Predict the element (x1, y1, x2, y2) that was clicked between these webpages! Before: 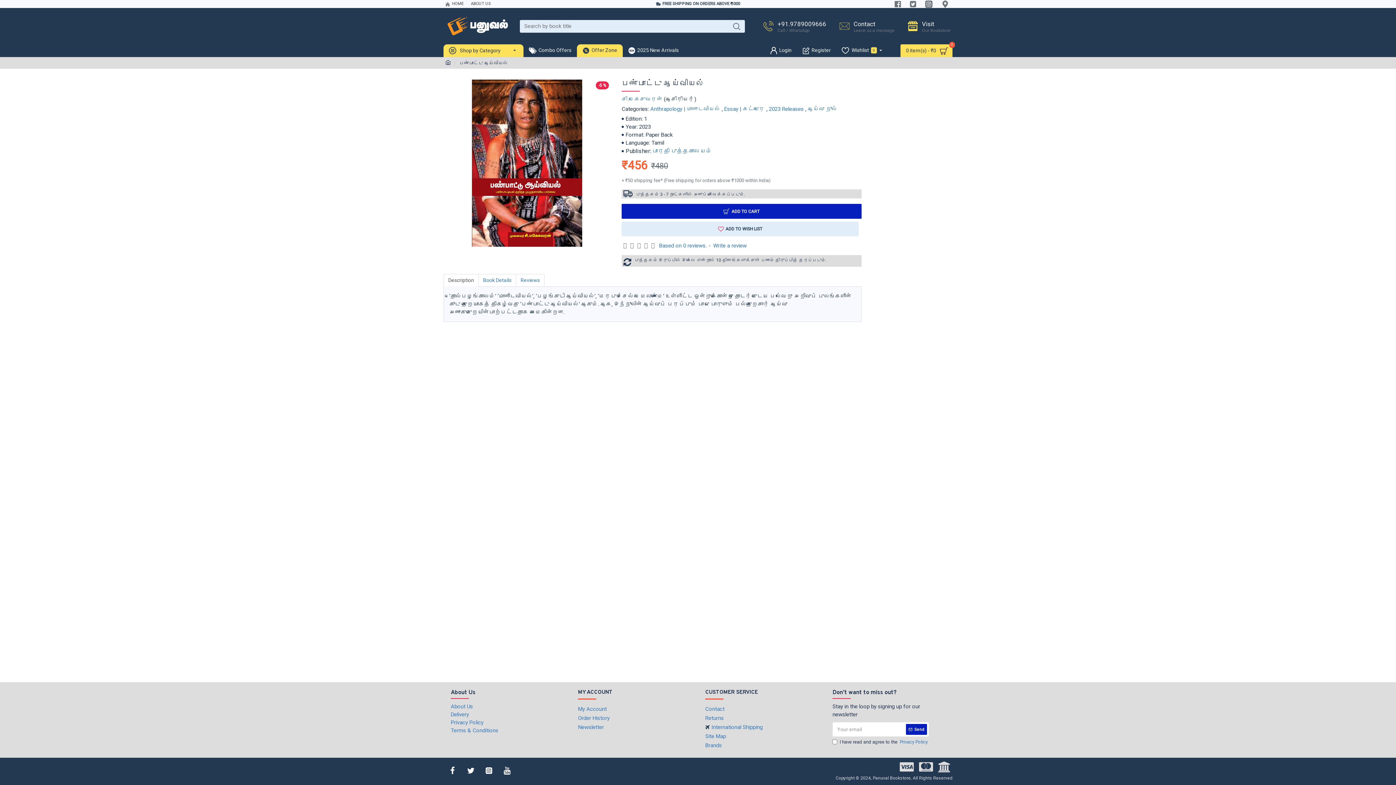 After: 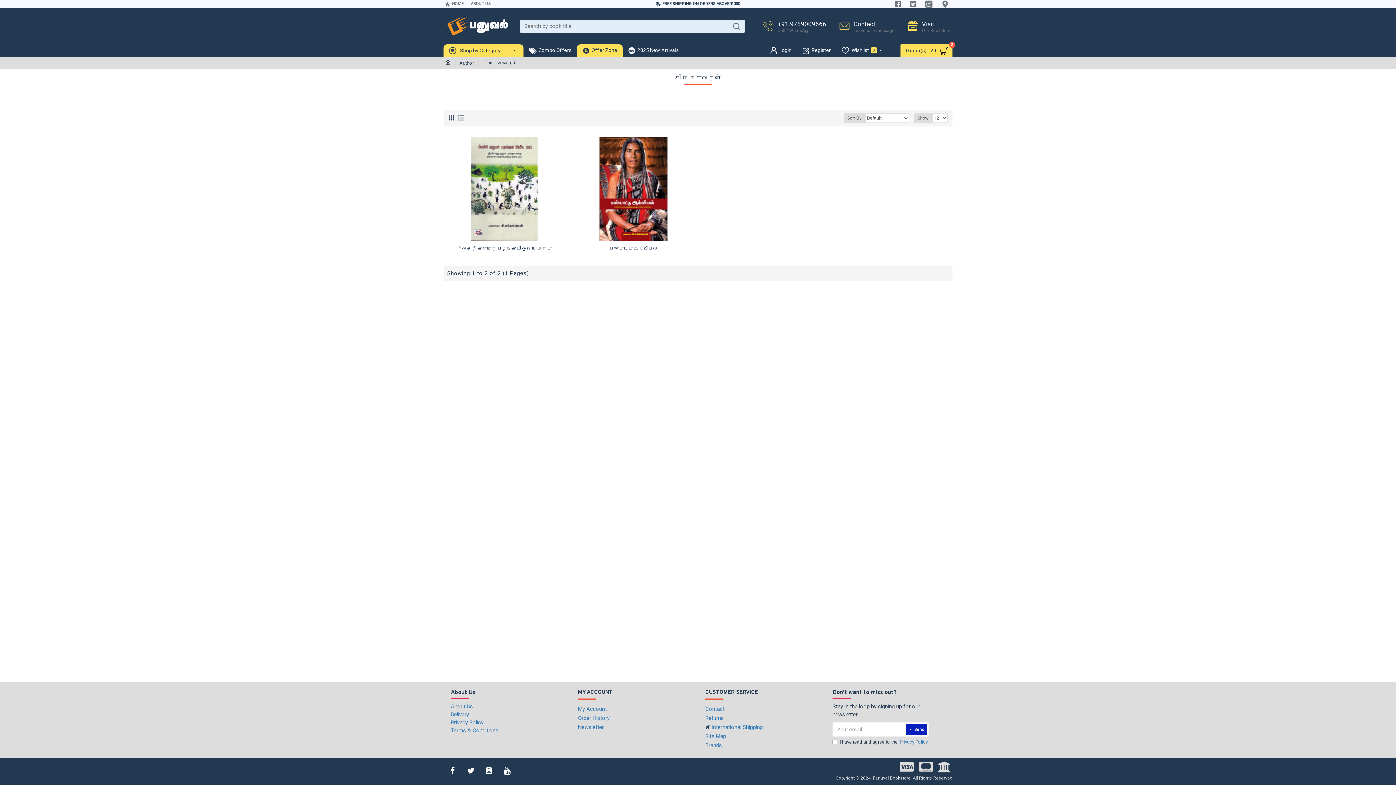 Action: label: சி.மகேசுவரன் bbox: (621, 95, 662, 103)